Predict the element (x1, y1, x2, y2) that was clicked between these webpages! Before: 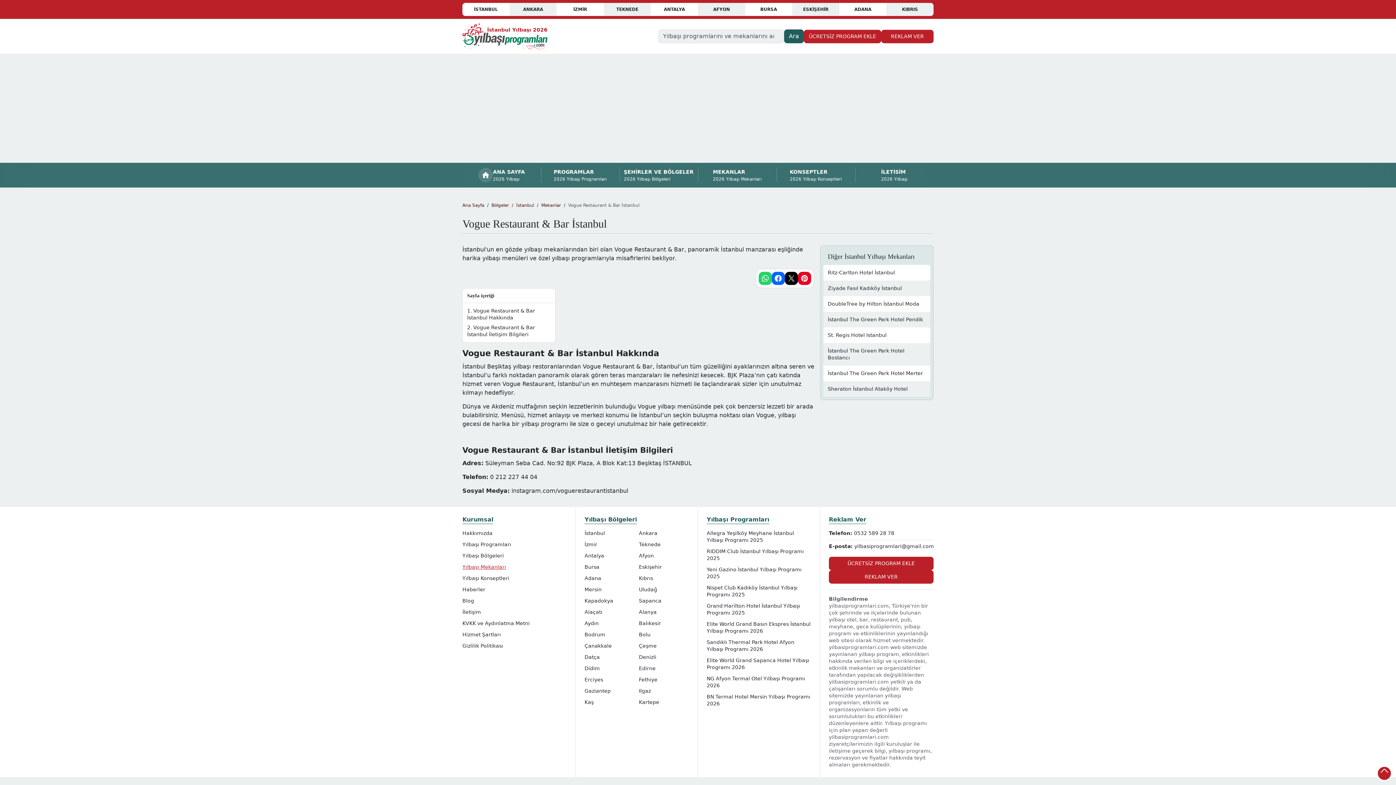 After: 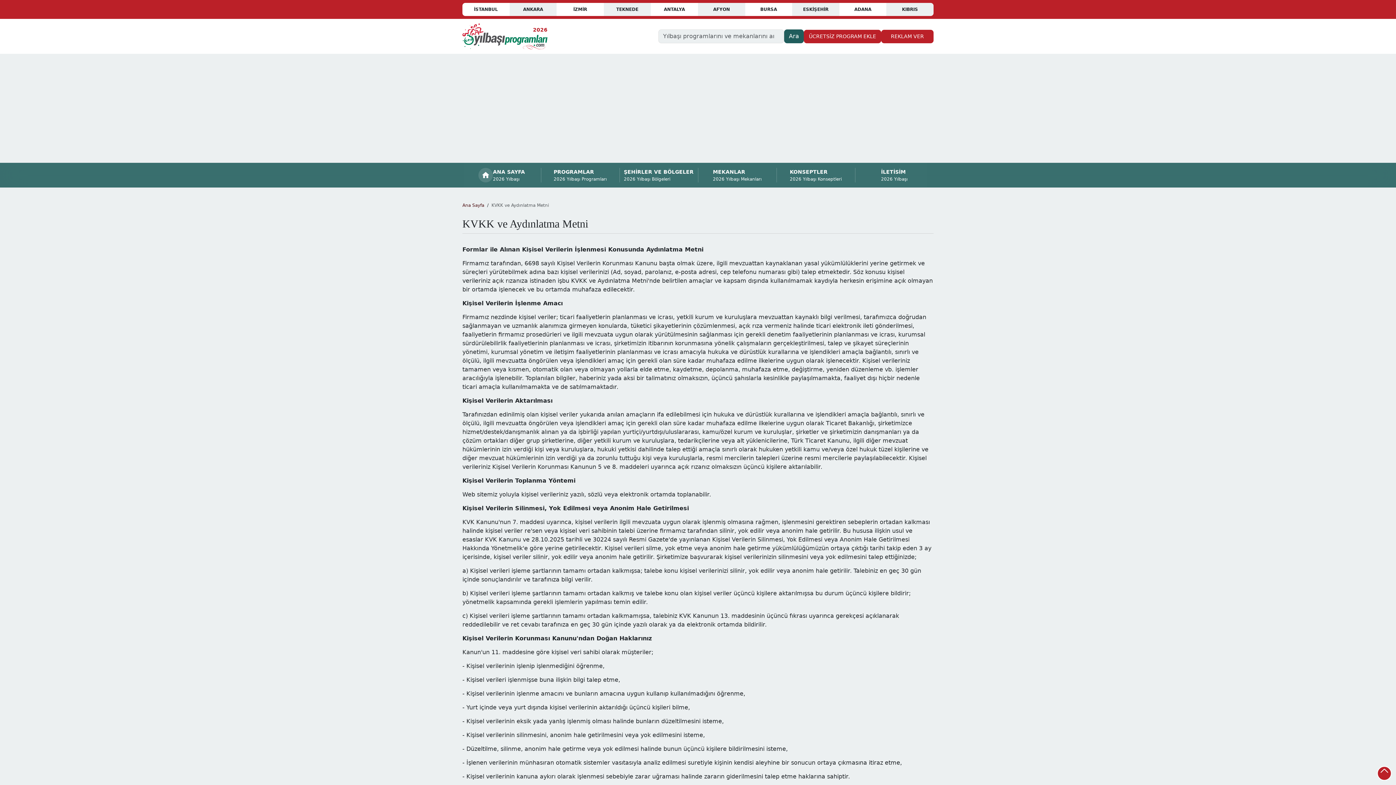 Action: bbox: (460, 618, 569, 629) label: KVKK ve Aydınlatma Metni